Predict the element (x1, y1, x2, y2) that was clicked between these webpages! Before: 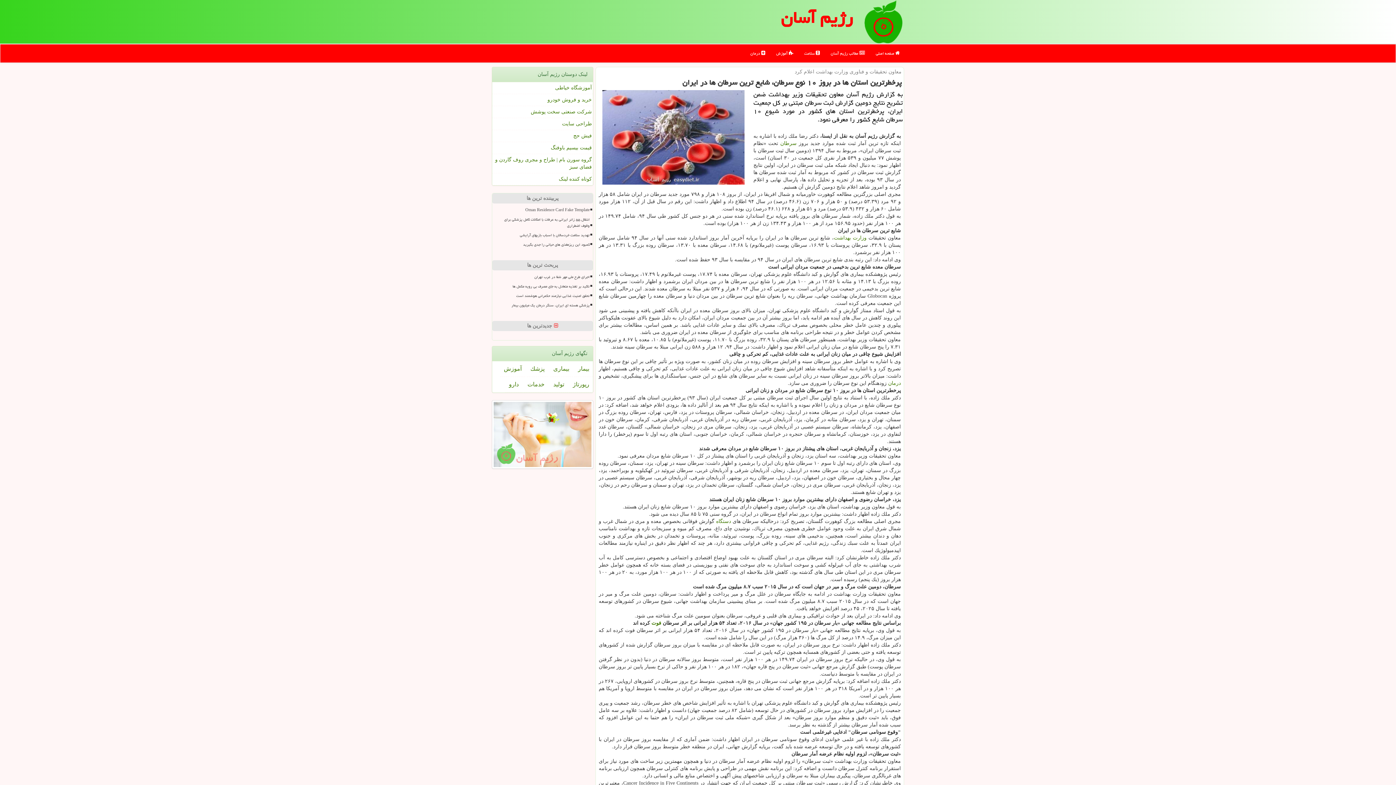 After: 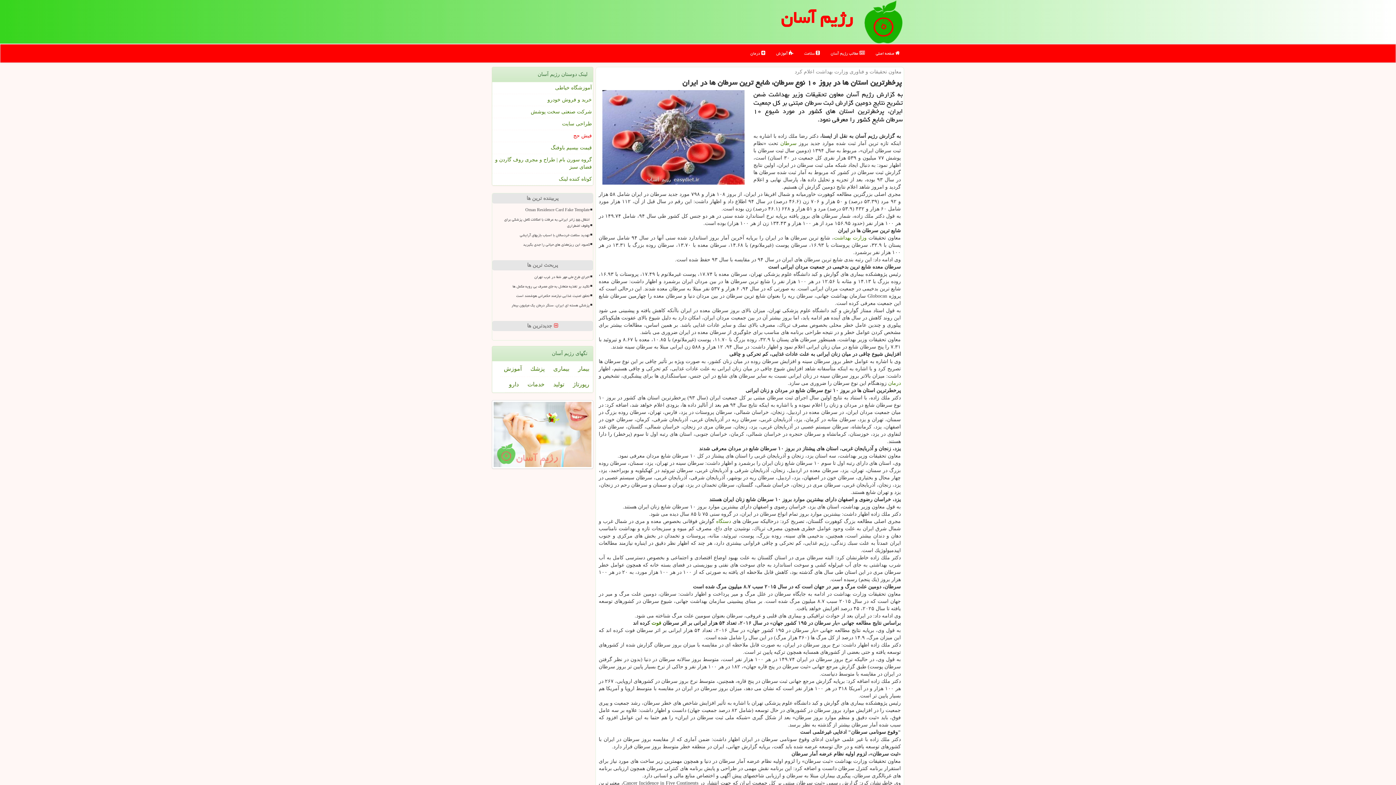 Action: label: فیش حج bbox: (492, 130, 593, 142)